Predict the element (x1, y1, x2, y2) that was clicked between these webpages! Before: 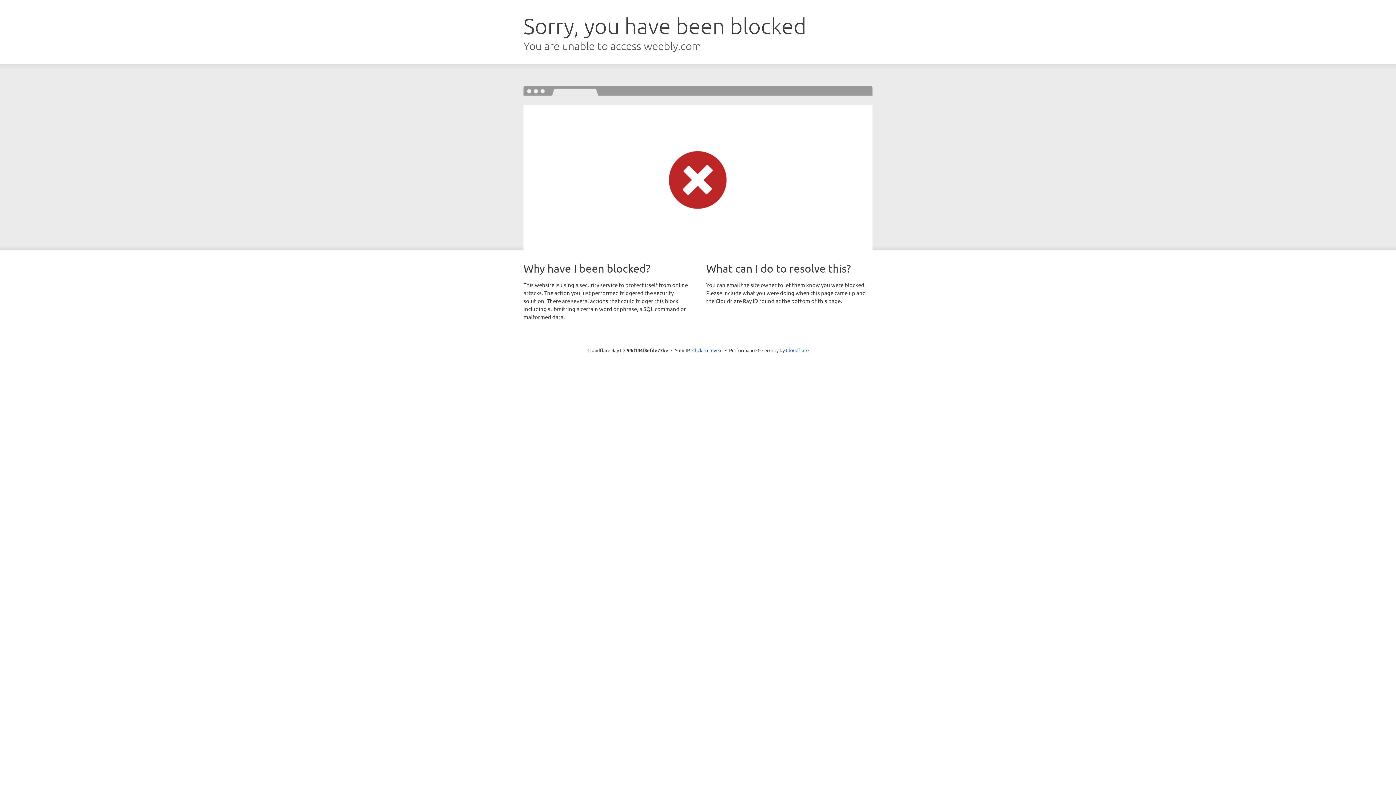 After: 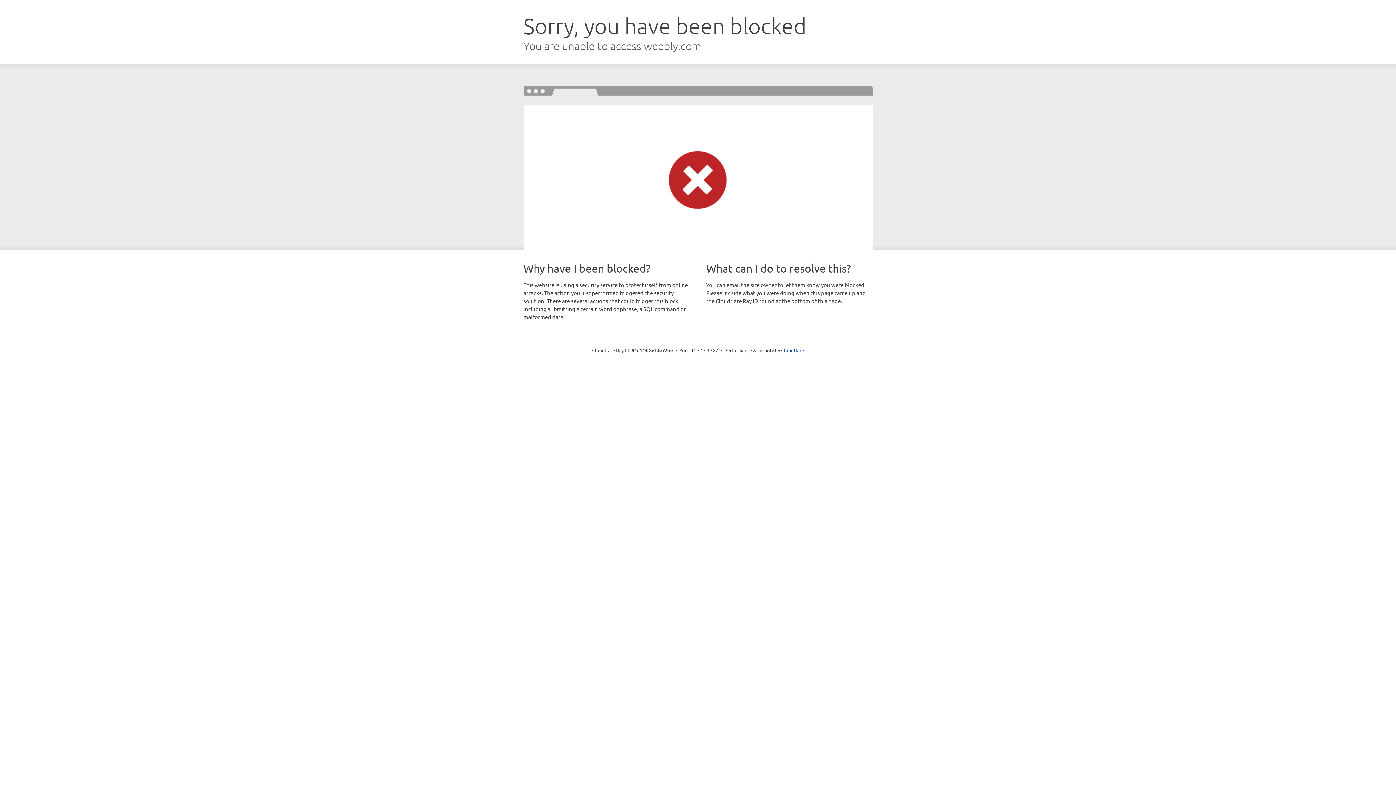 Action: label: Click to reveal bbox: (692, 346, 722, 353)